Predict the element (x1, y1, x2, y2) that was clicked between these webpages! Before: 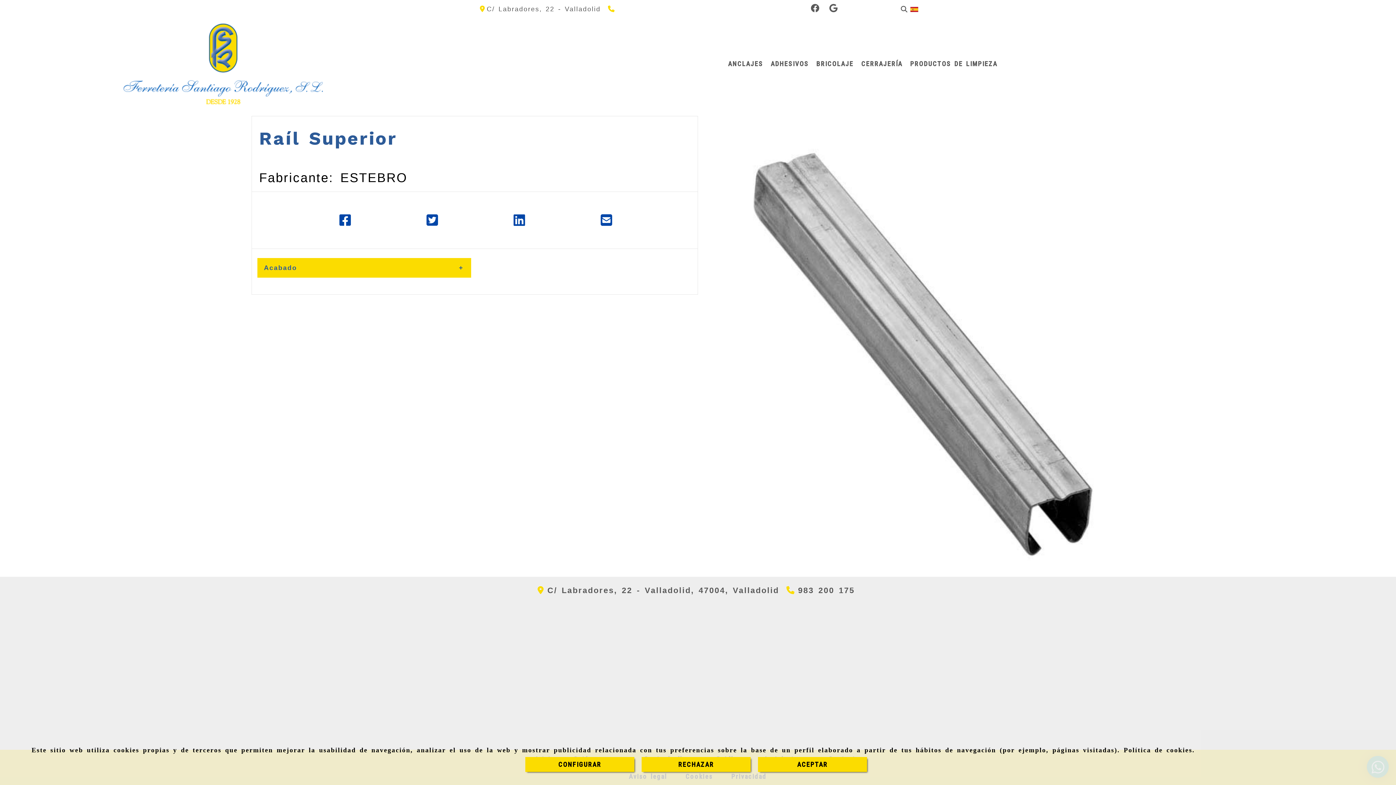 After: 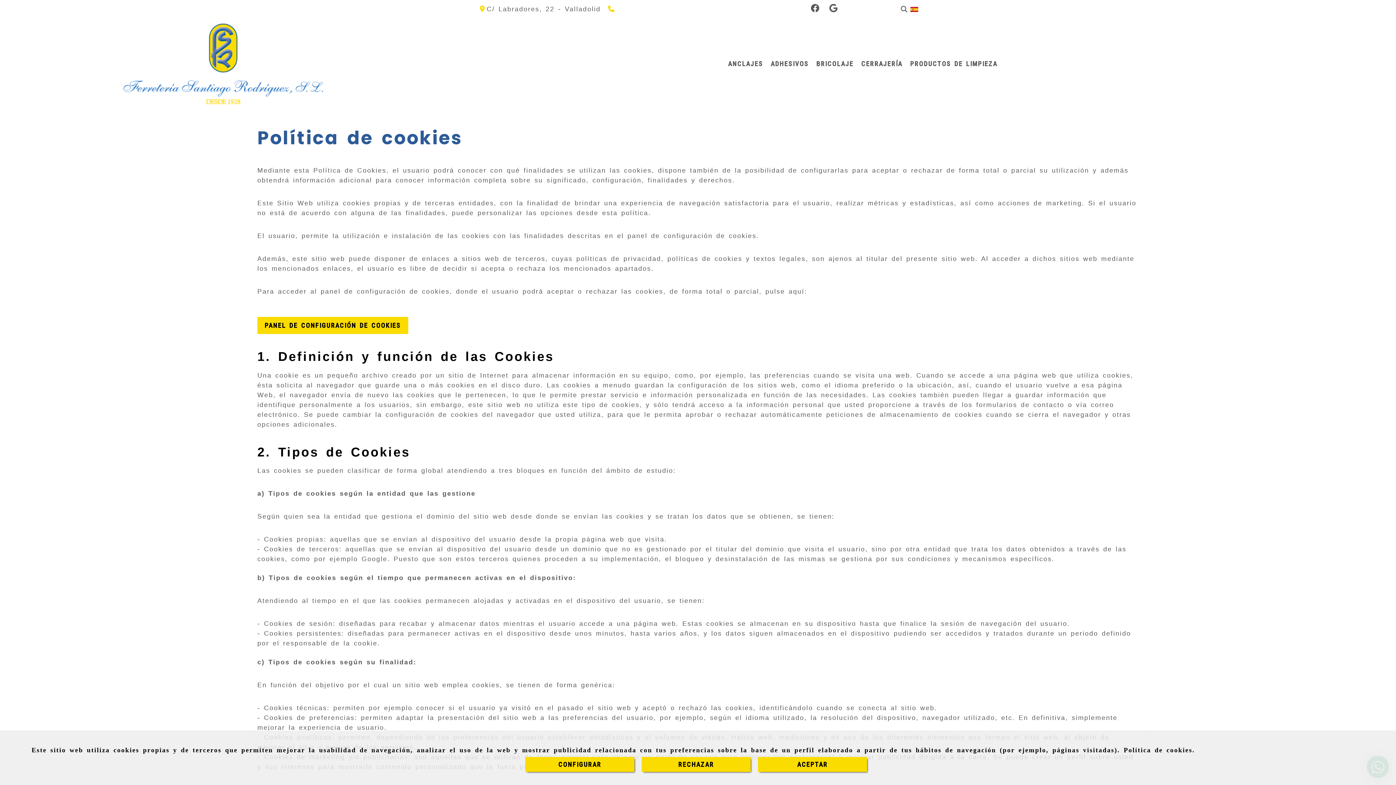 Action: label: Política de cookies bbox: (1124, 746, 1192, 754)